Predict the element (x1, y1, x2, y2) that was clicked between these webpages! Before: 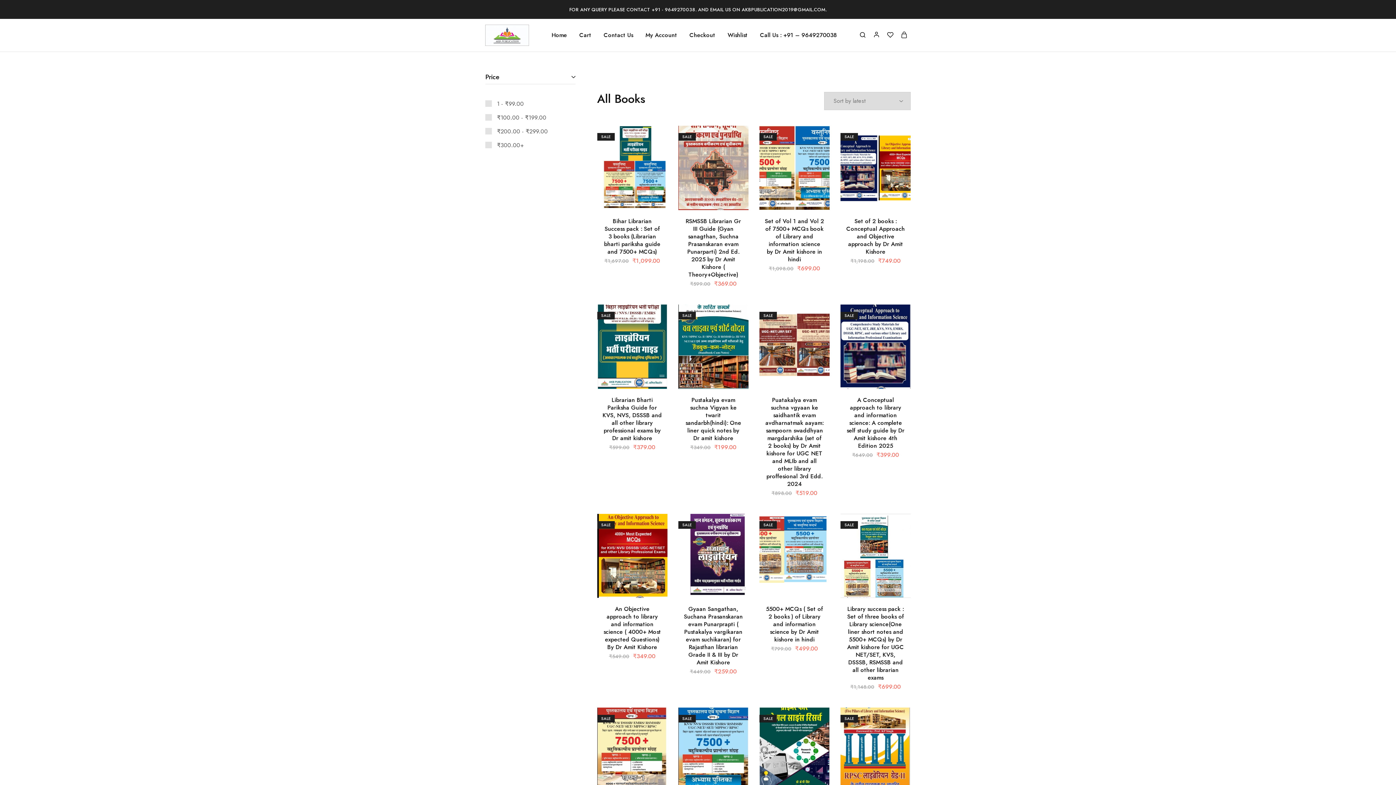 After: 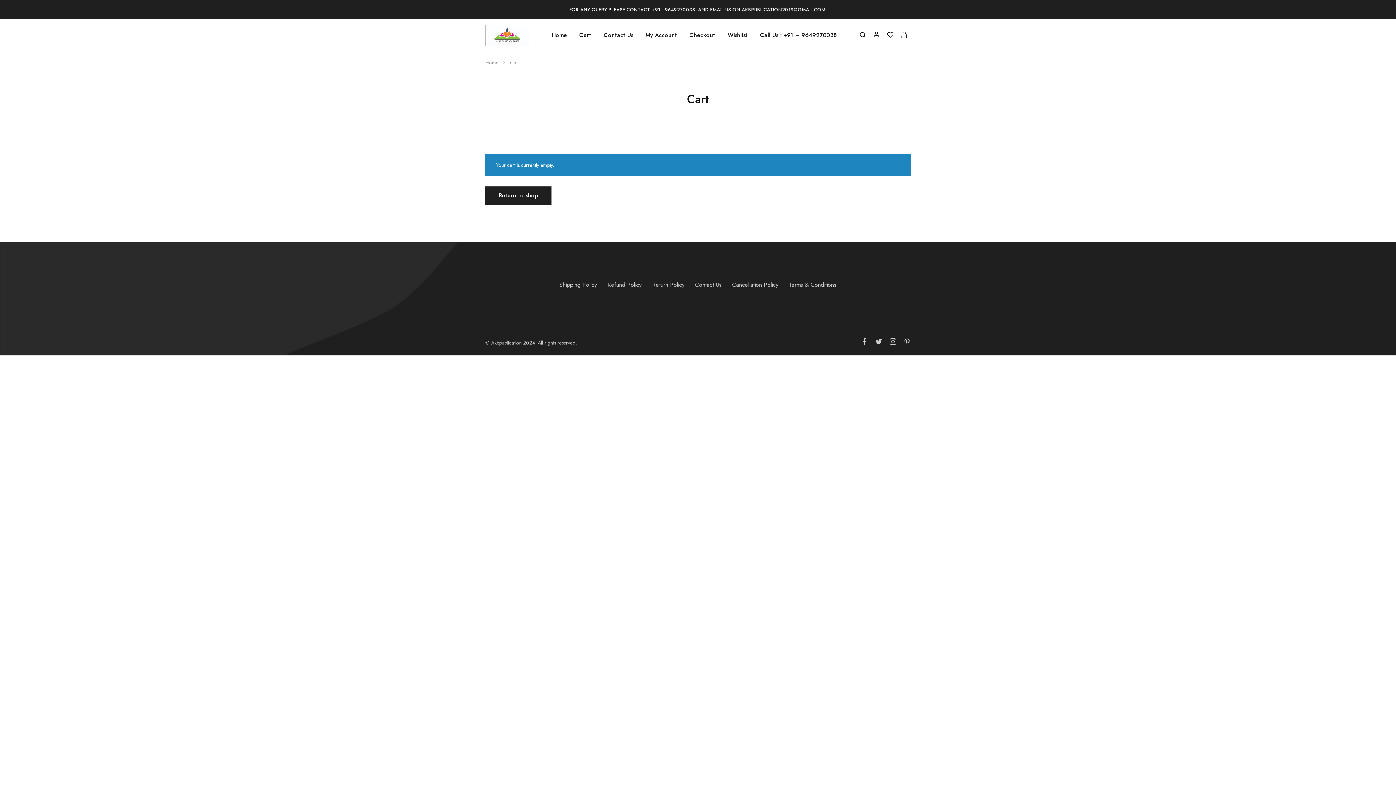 Action: bbox: (688, 31, 716, 39) label: Checkout